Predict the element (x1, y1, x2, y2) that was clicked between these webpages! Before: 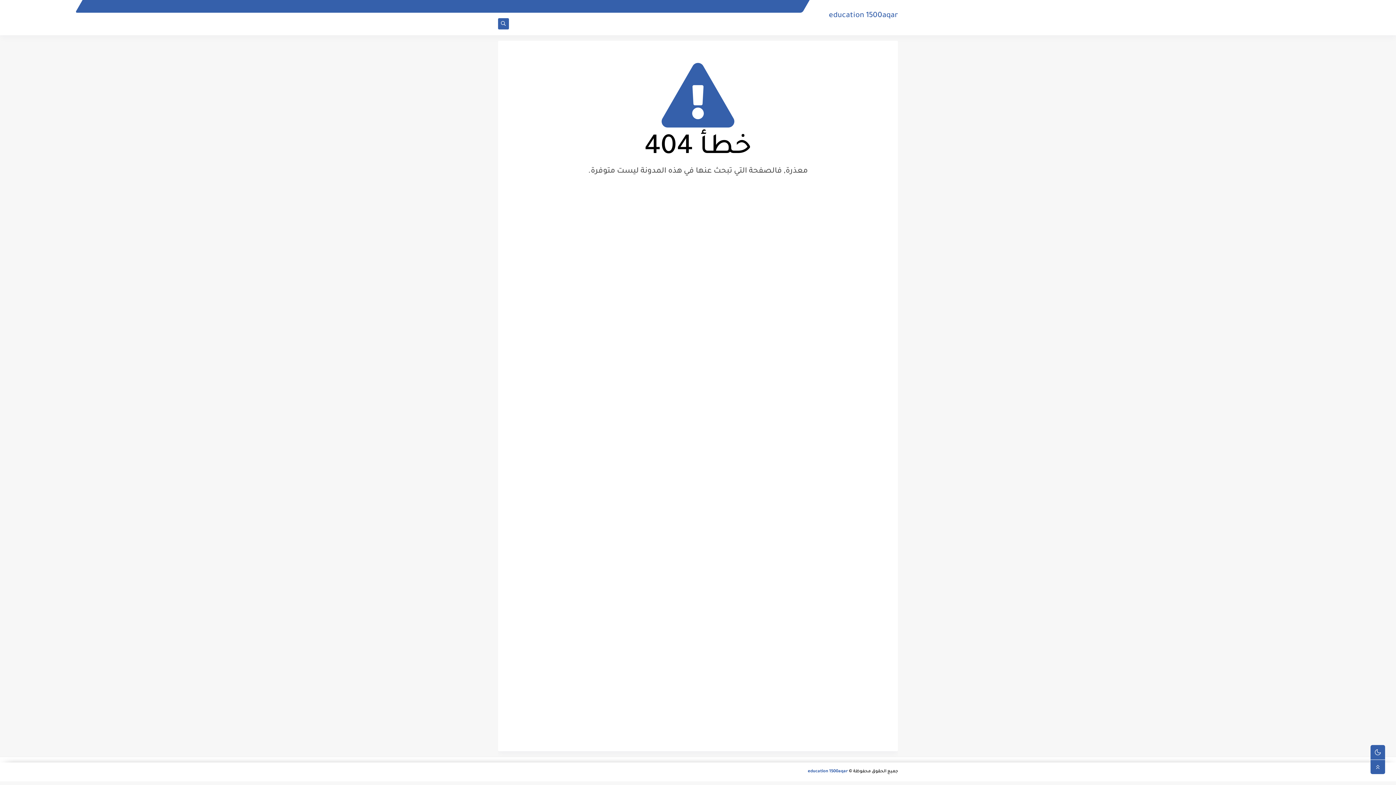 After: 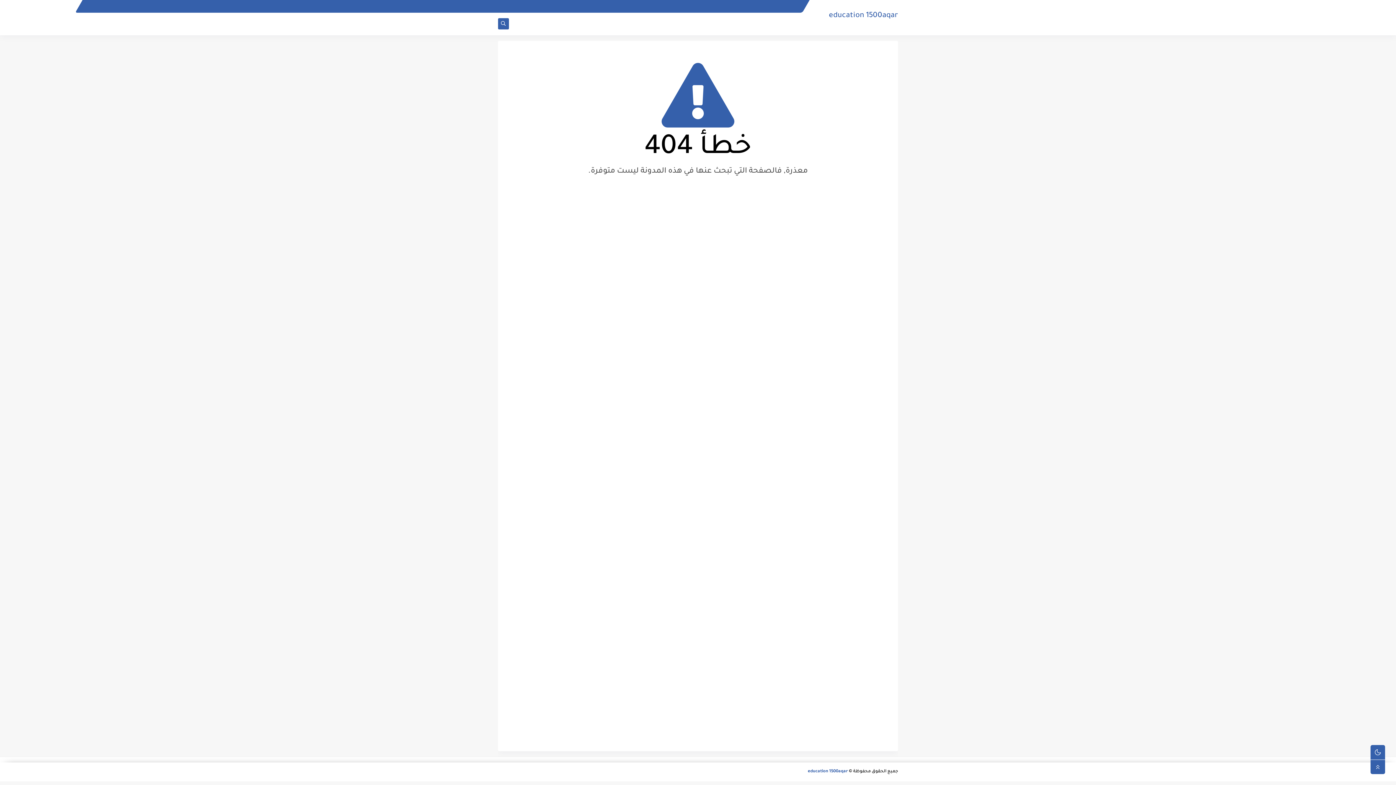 Action: bbox: (497, 20, 509, 27)